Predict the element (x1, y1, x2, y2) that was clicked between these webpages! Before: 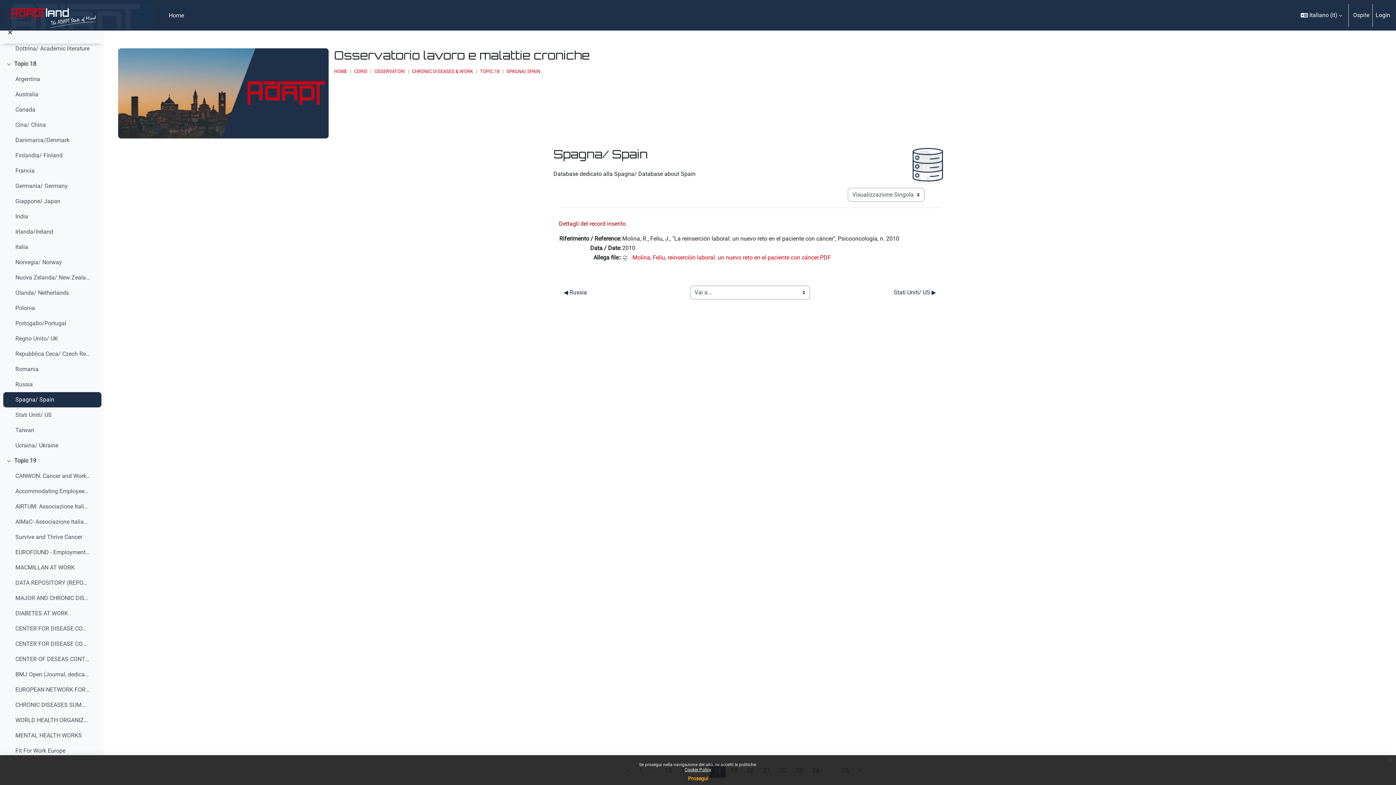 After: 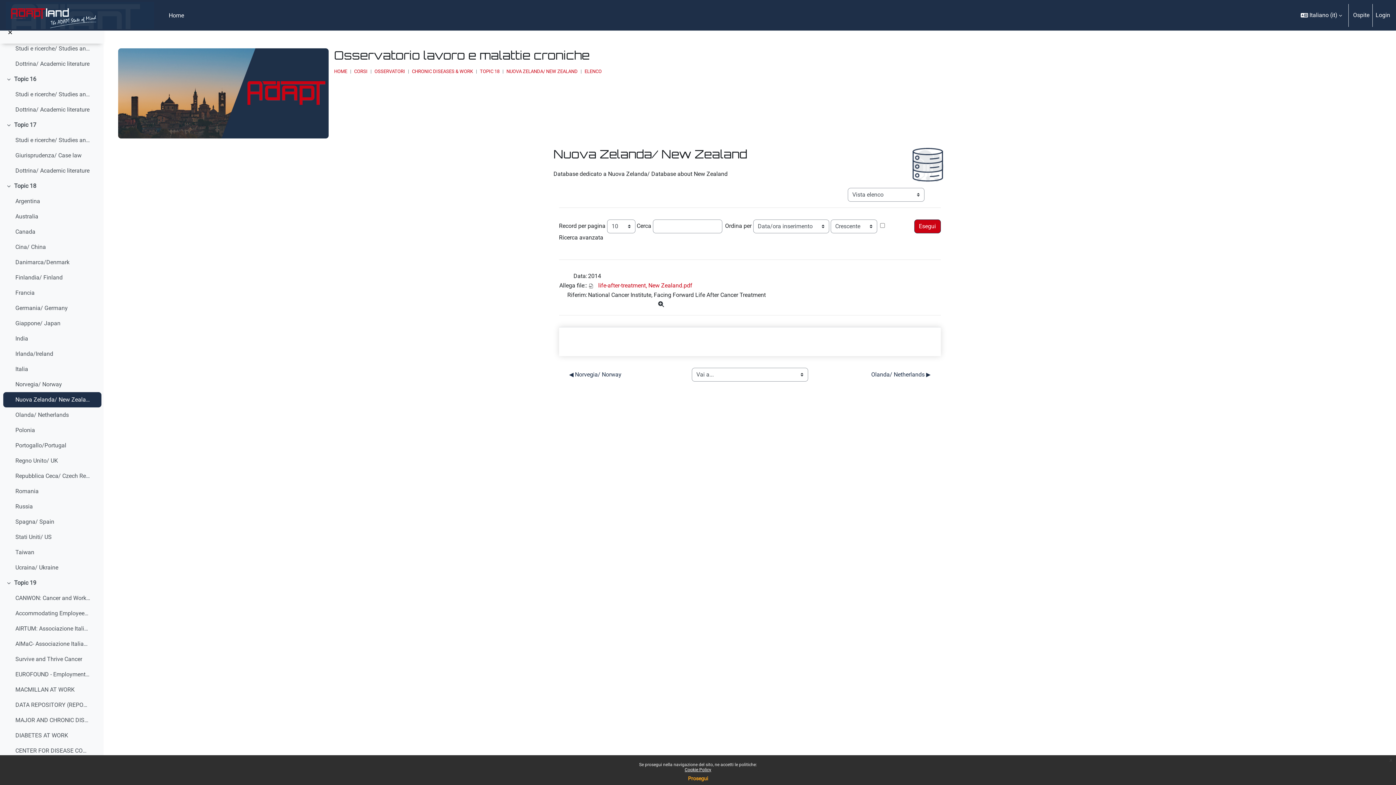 Action: label: Nuova Zelanda/ New Zealand bbox: (15, 273, 90, 282)